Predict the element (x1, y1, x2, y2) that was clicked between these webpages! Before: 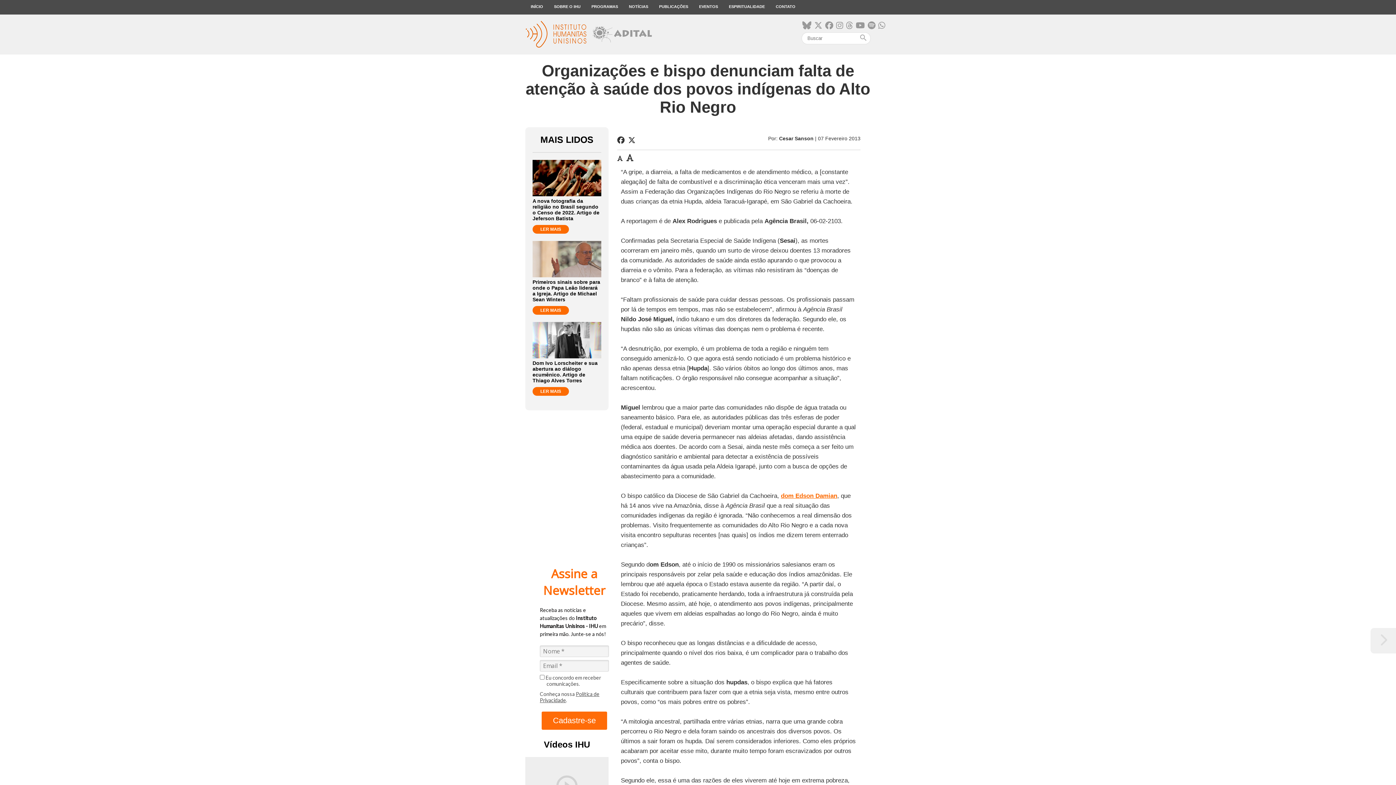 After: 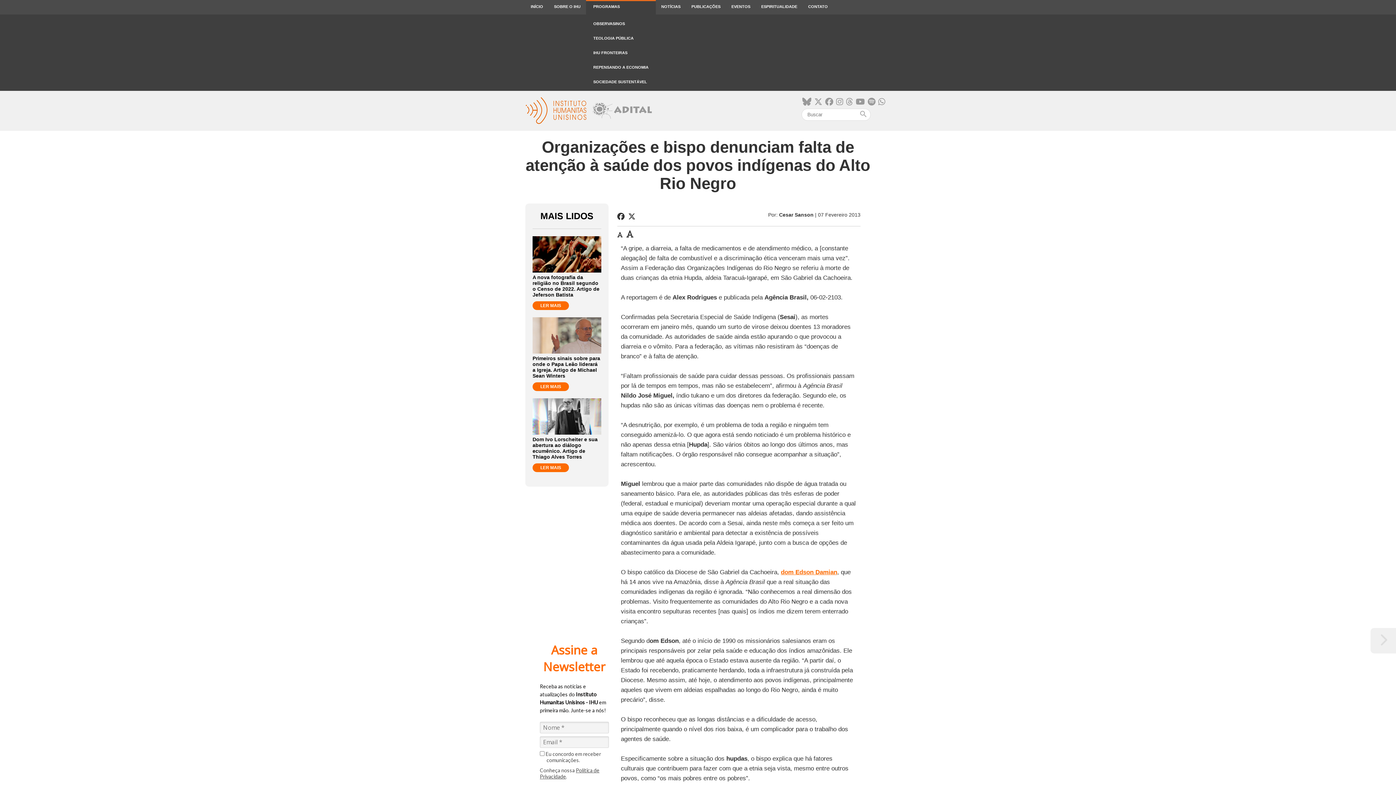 Action: label: PROGRAMAS bbox: (586, 0, 623, 14)